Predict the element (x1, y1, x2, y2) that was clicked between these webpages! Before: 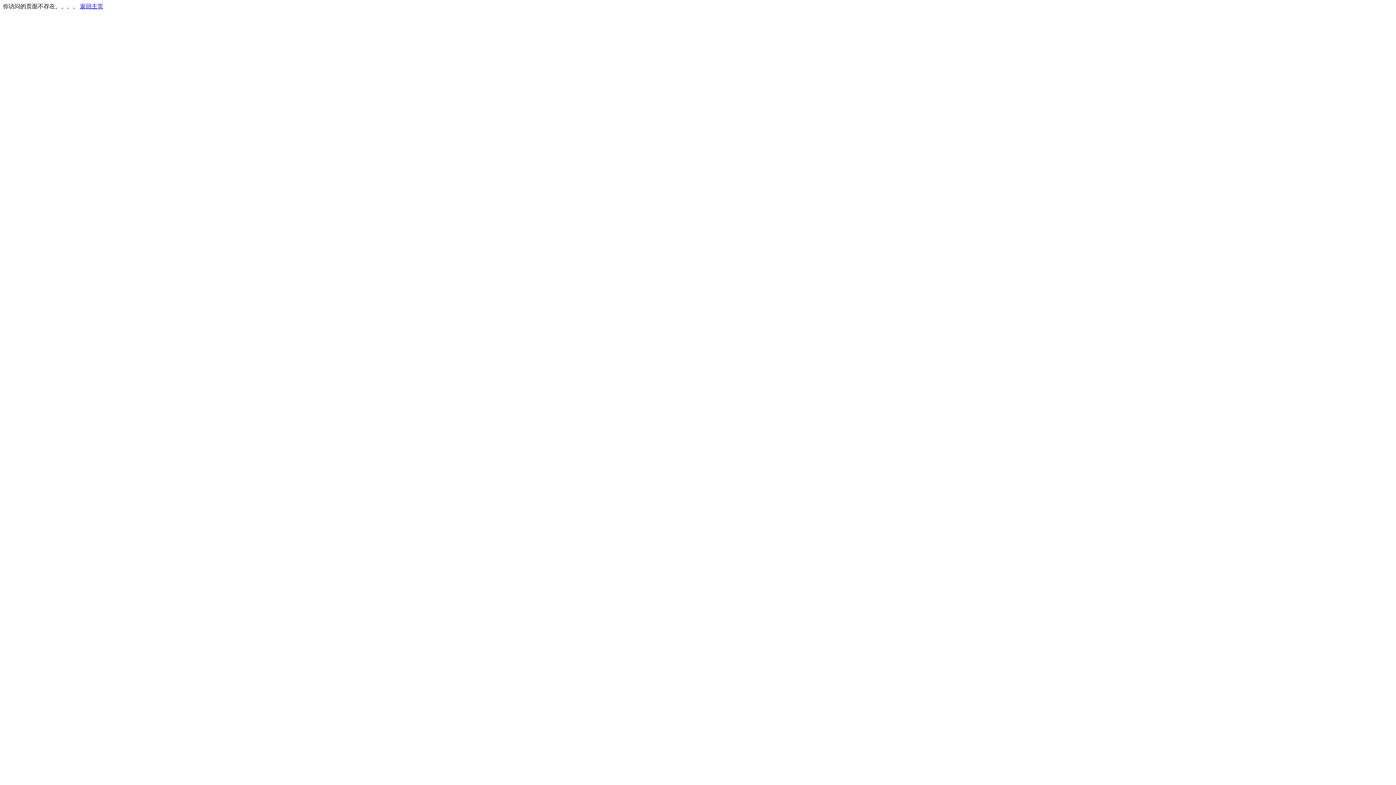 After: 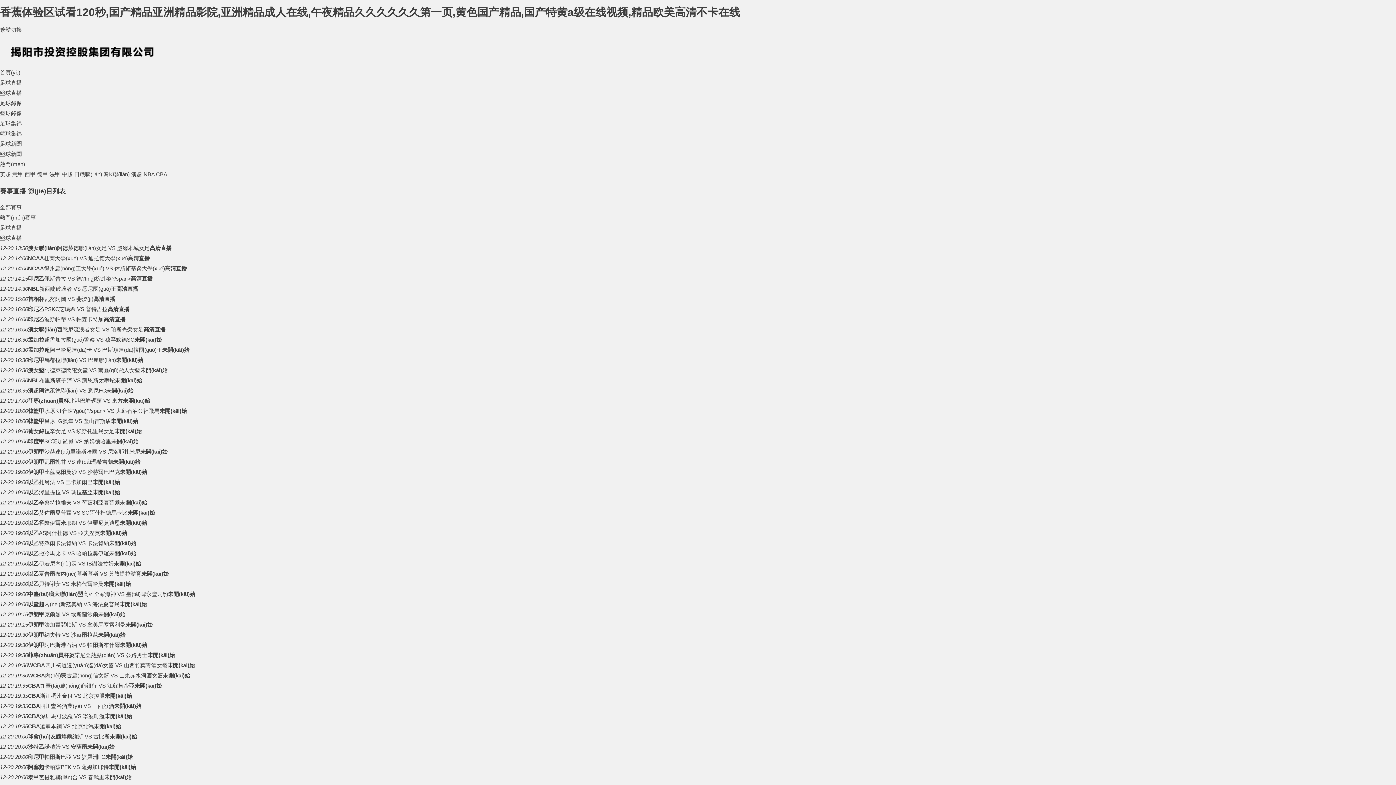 Action: label: 返回主页 bbox: (80, 3, 103, 9)